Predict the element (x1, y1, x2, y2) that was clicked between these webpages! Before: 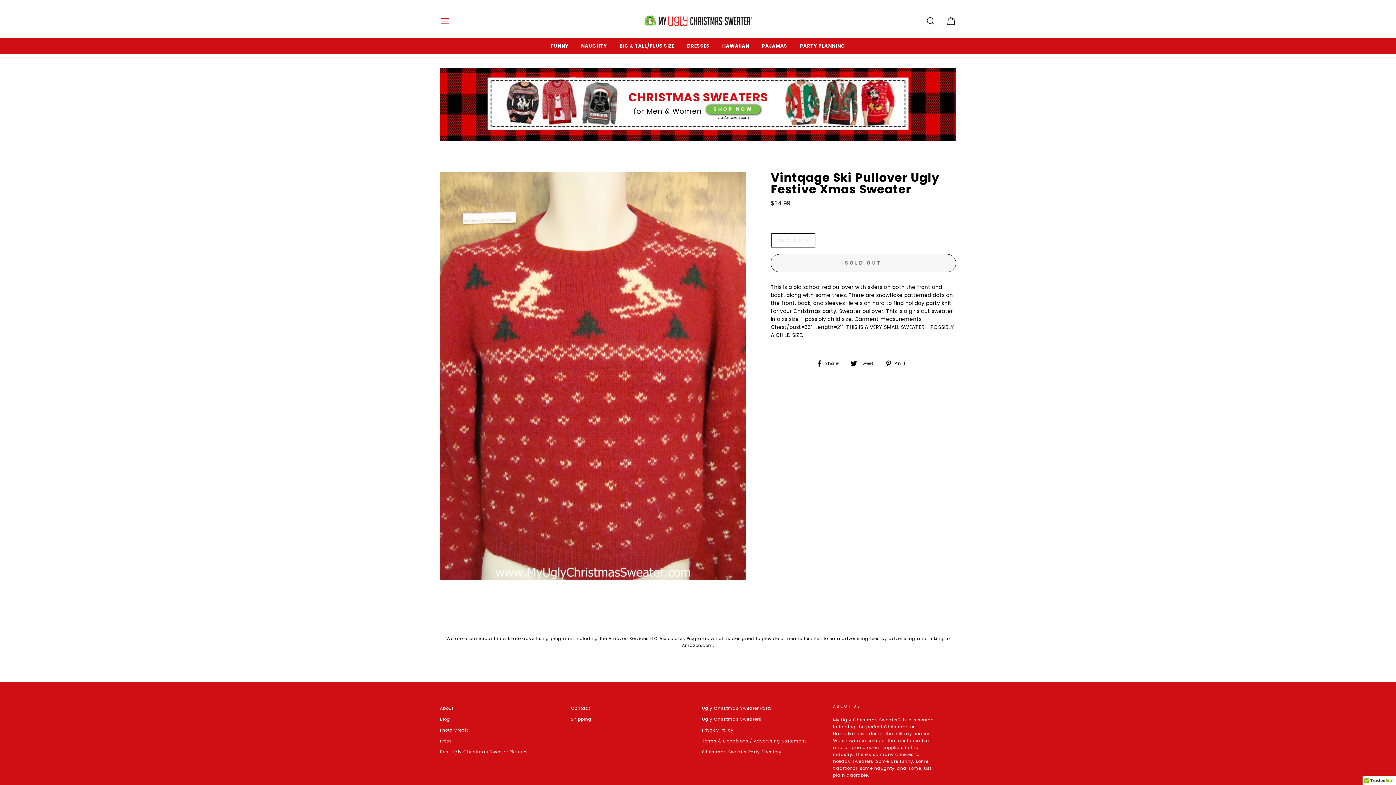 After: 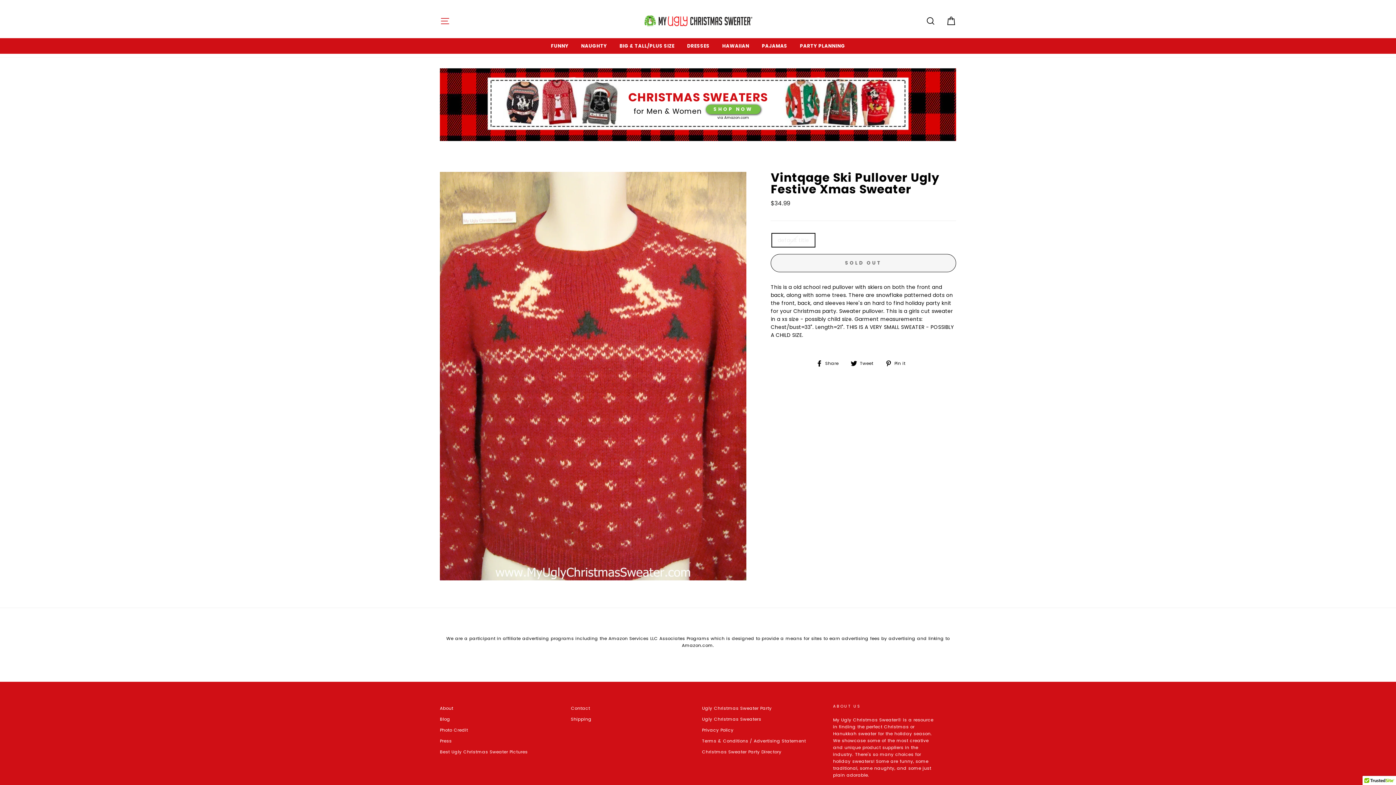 Action: bbox: (850, 359, 878, 367) label:  Tweet
Tweet on Twitter